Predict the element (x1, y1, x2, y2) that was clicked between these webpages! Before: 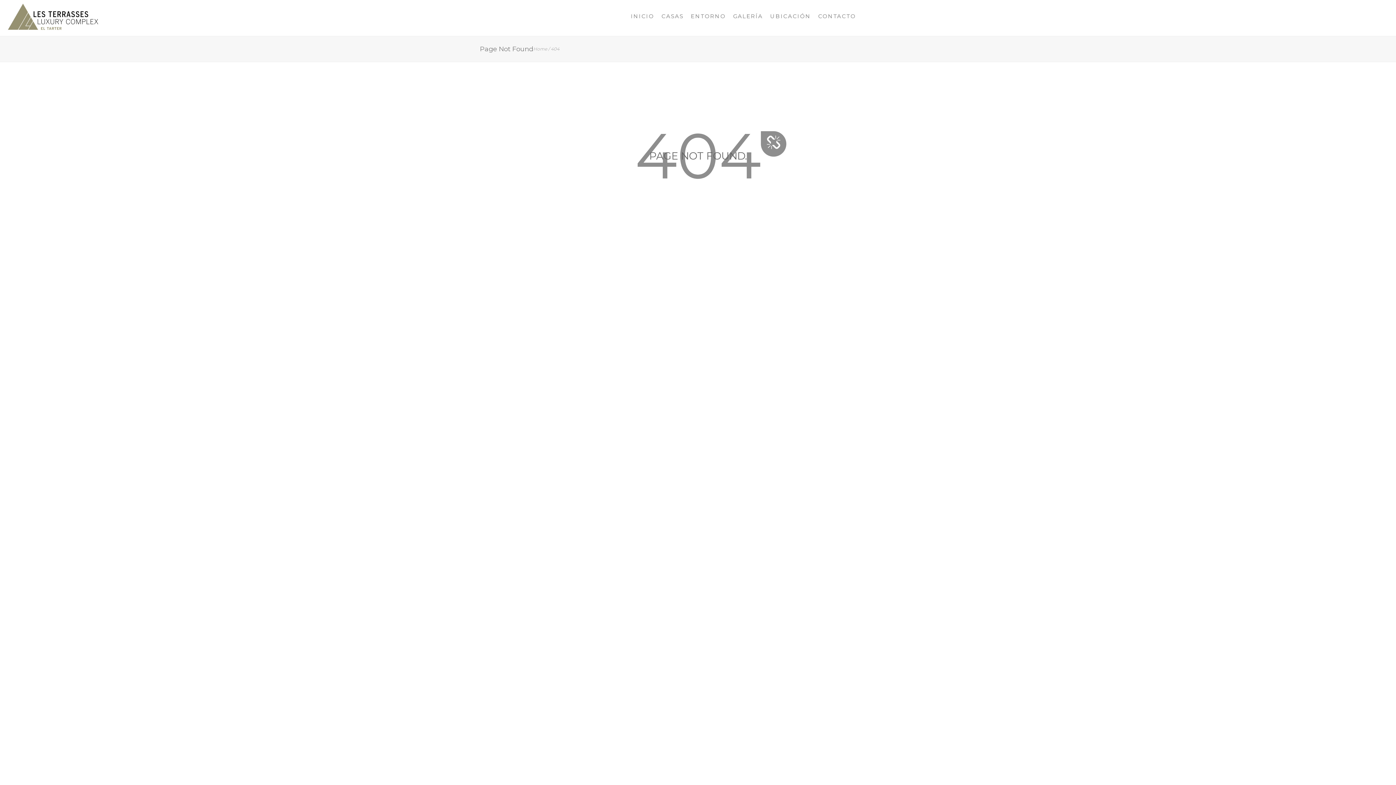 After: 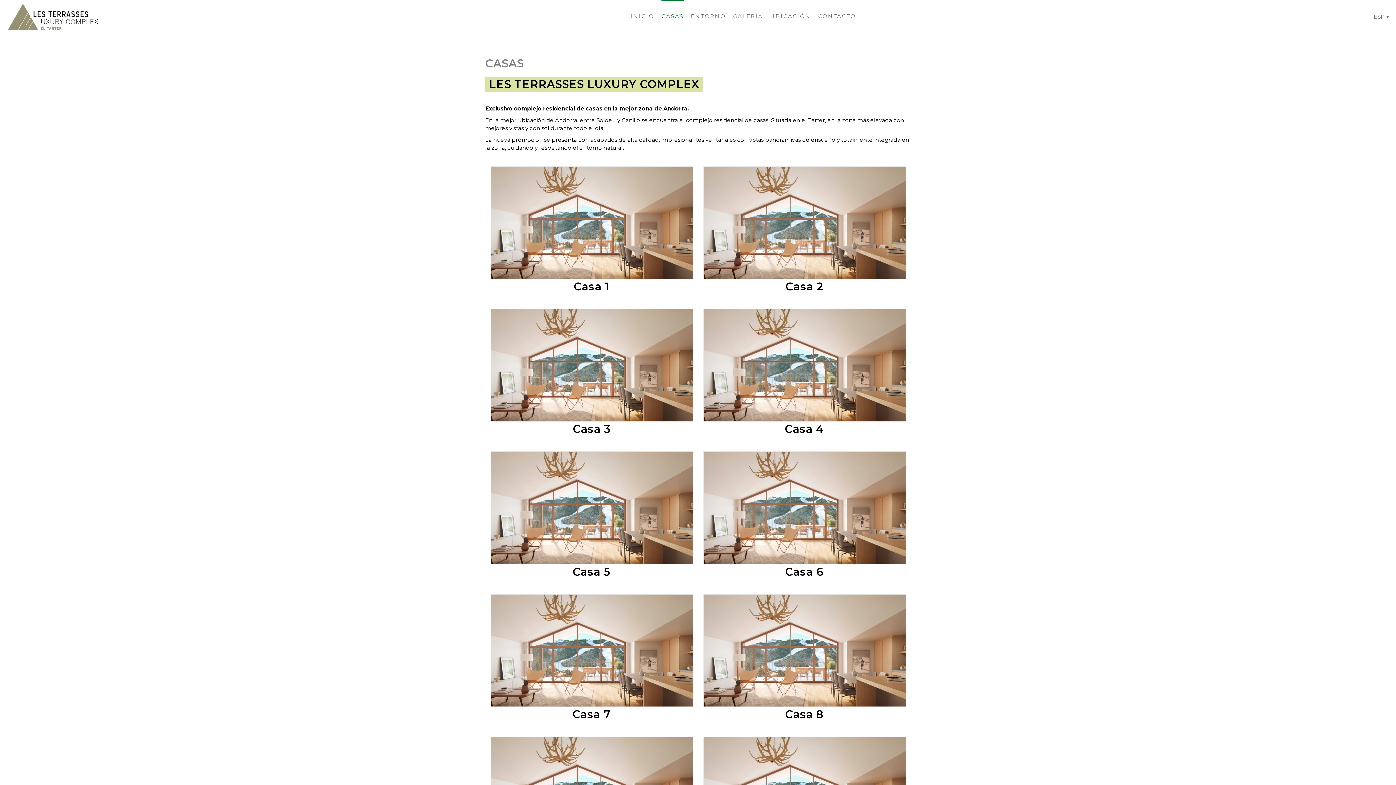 Action: bbox: (661, 0, 683, 32) label: CASAS